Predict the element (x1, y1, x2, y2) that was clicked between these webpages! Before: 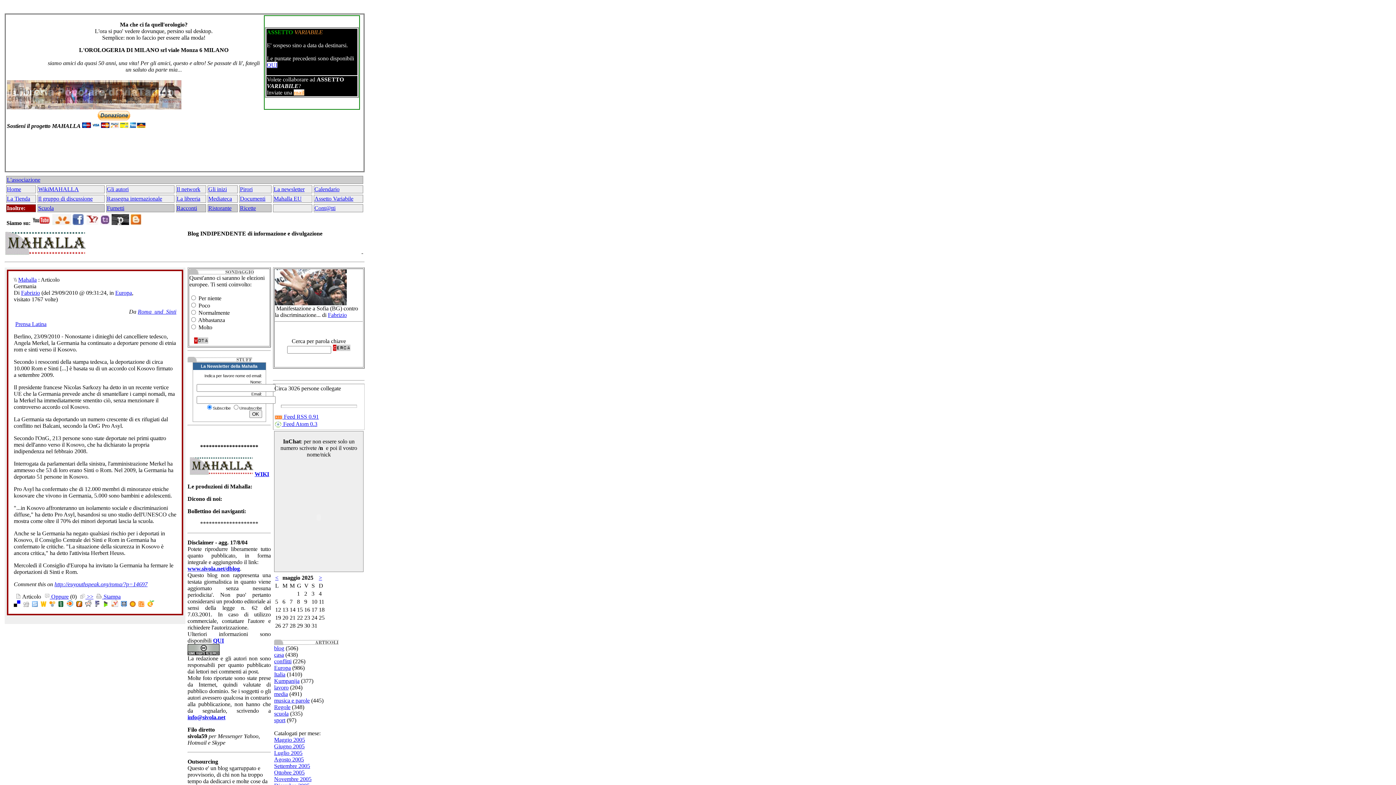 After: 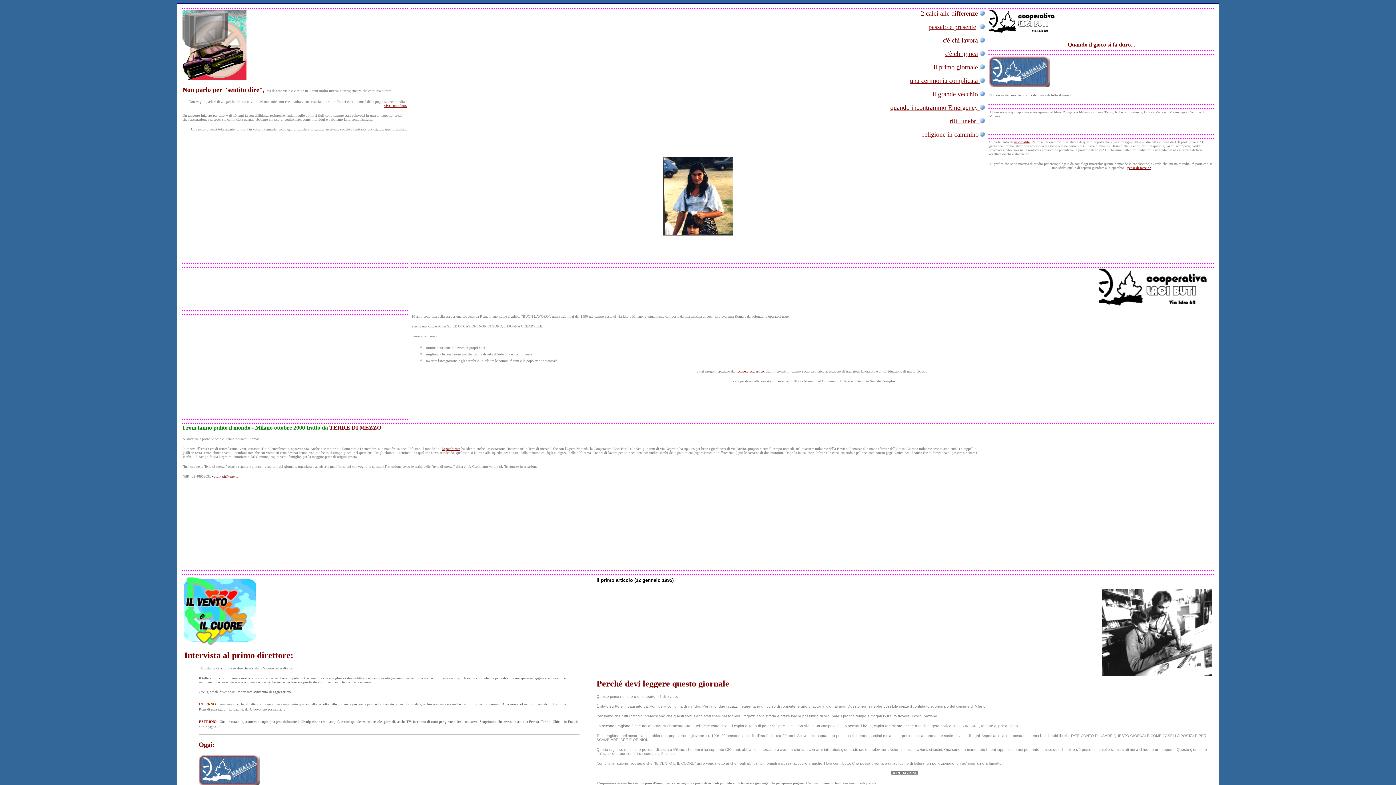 Action: label: Gli inizi bbox: (208, 186, 226, 192)